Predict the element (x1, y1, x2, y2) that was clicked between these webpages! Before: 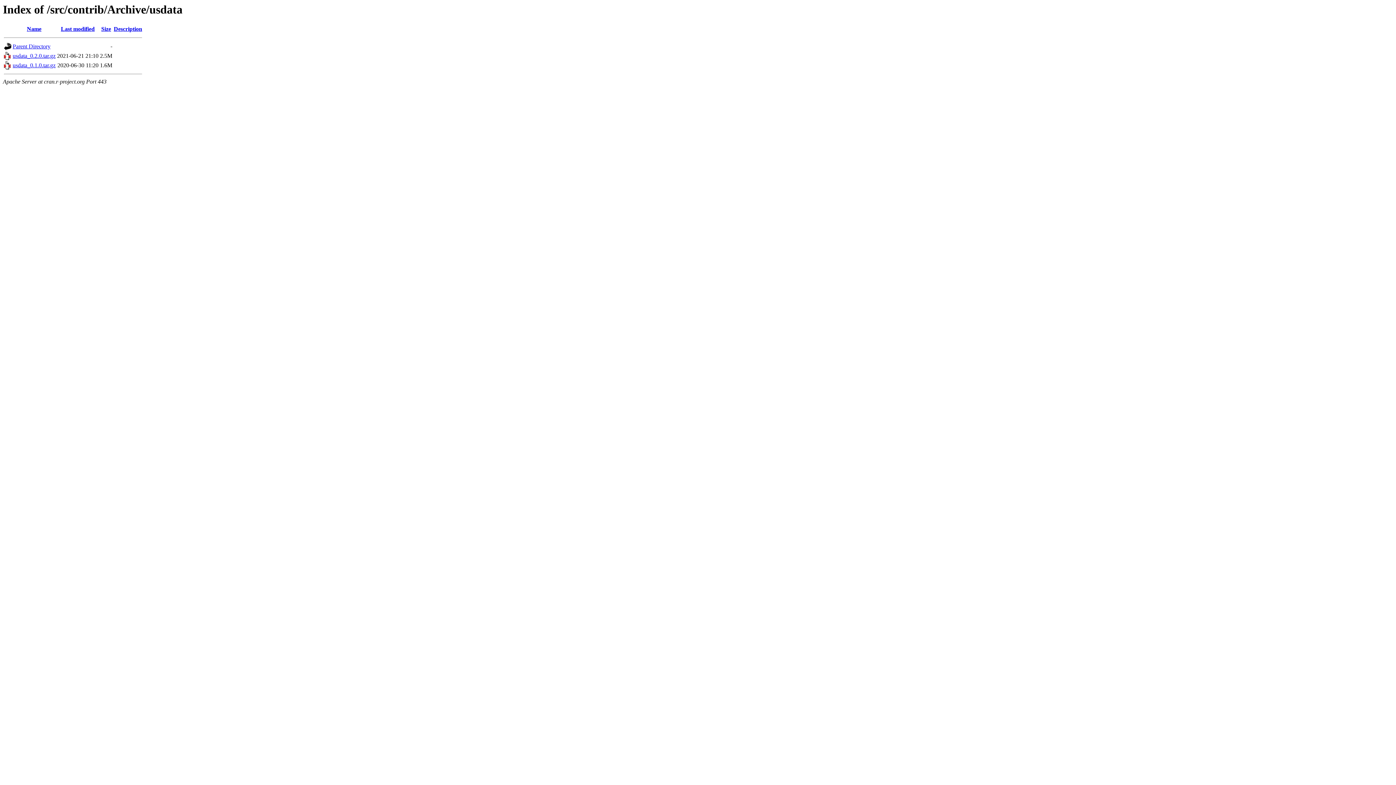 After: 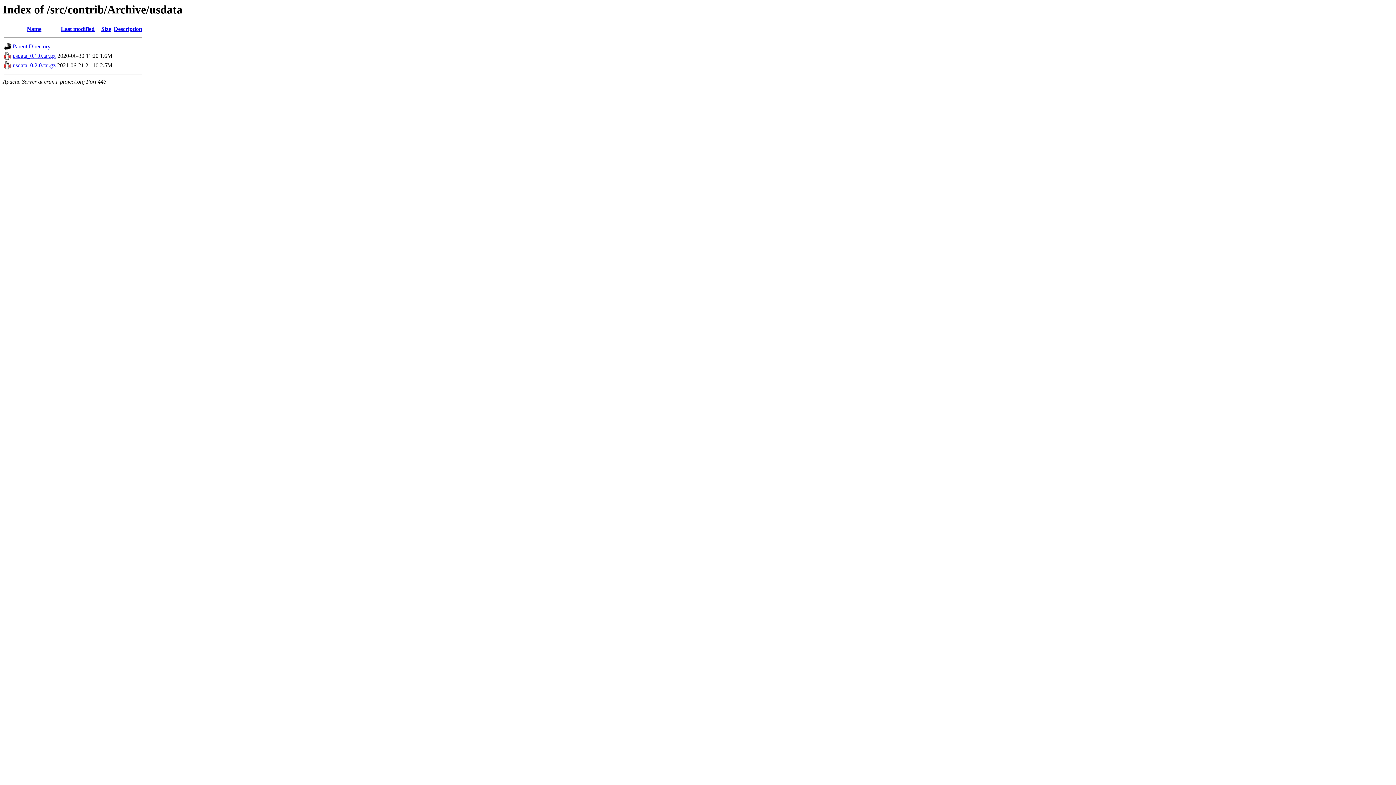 Action: label: Name bbox: (26, 25, 41, 32)